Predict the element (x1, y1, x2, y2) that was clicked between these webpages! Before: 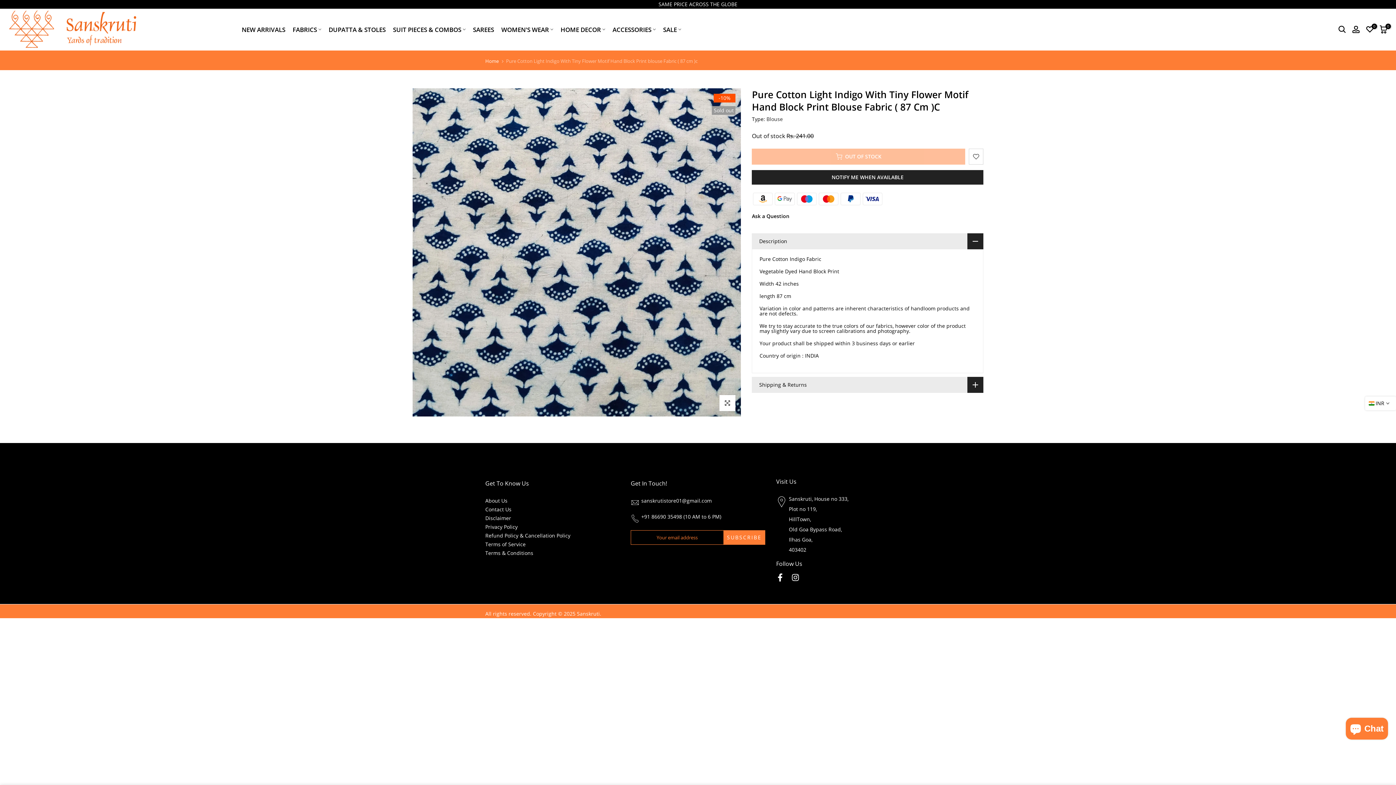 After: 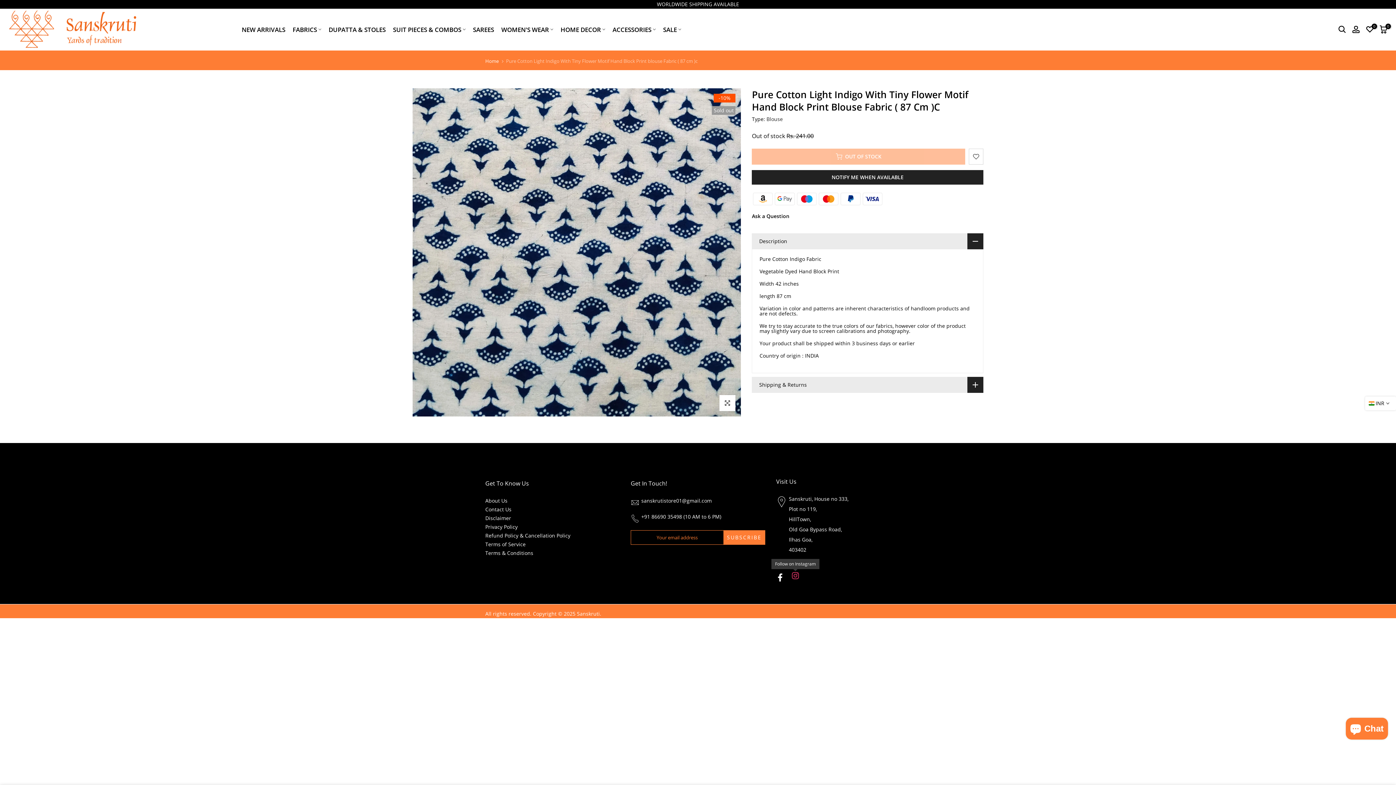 Action: bbox: (791, 571, 799, 584)